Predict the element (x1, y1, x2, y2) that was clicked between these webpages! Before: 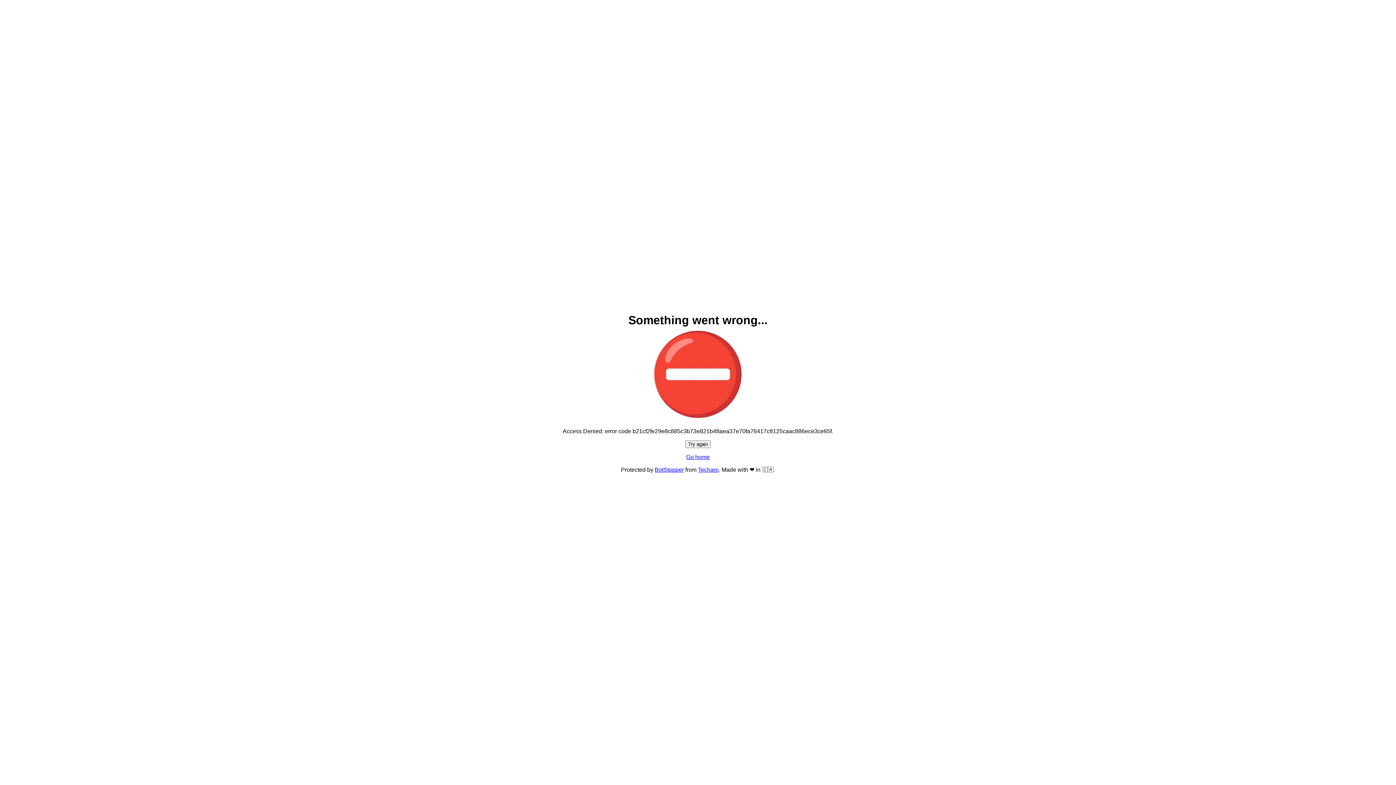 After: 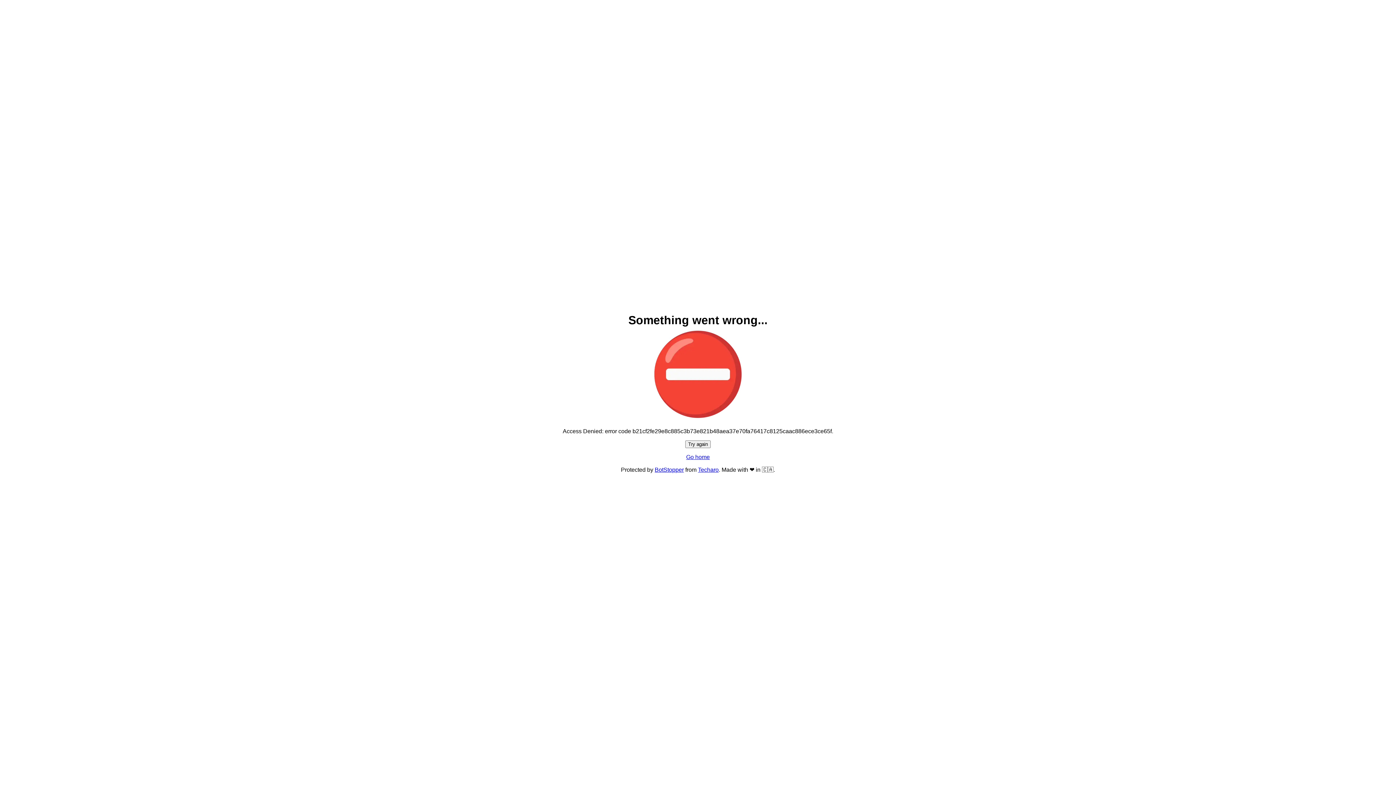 Action: label: Go home bbox: (686, 454, 710, 460)